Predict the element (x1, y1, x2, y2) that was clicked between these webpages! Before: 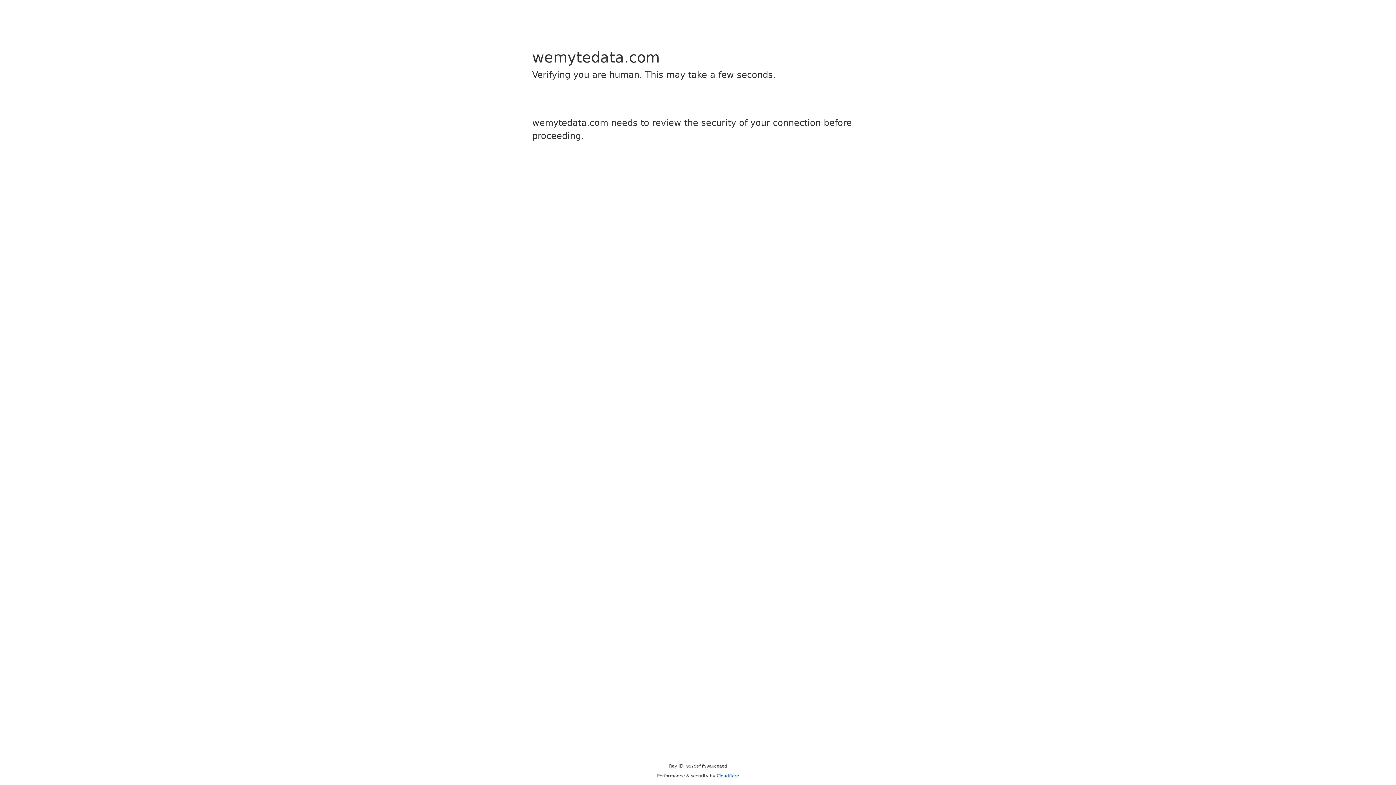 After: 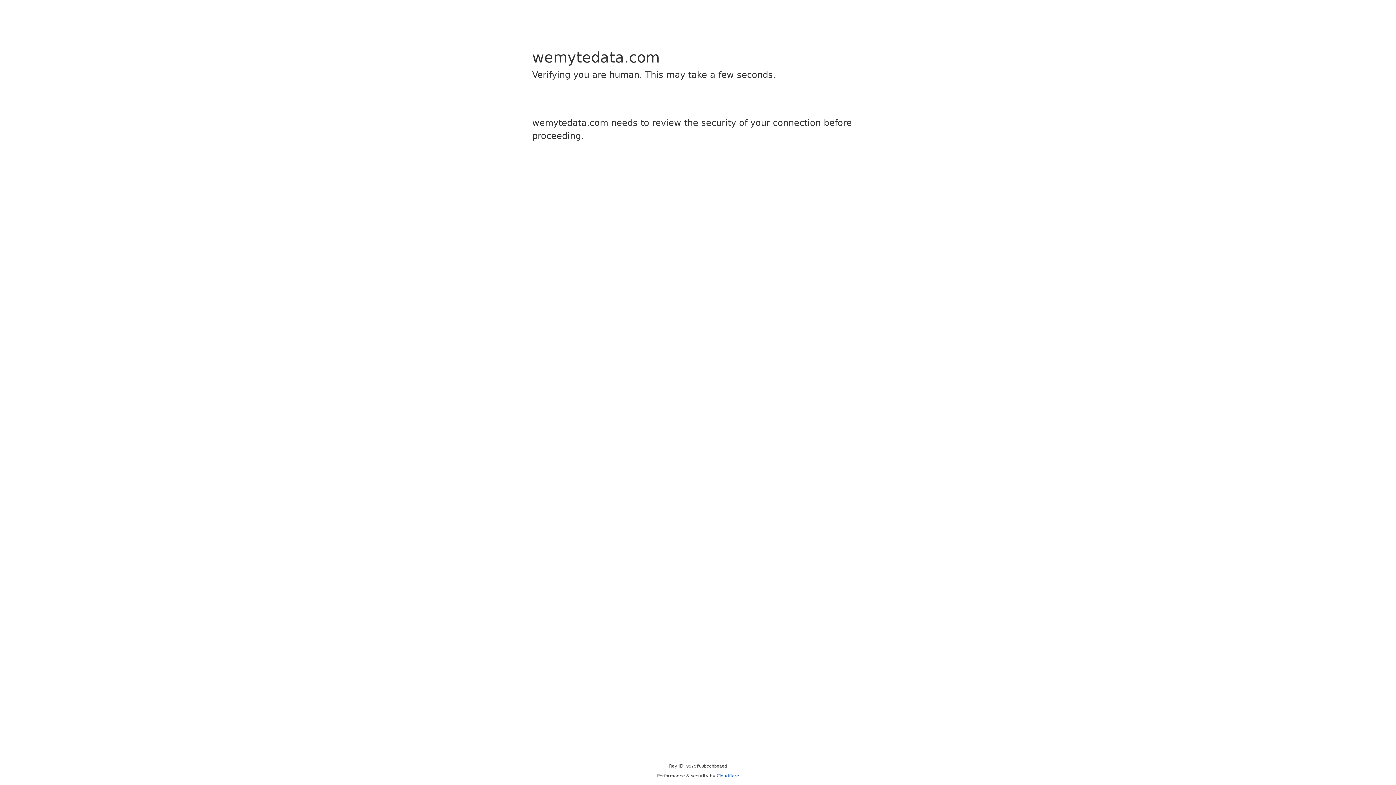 Action: bbox: (716, 773, 739, 778) label: Cloudflare